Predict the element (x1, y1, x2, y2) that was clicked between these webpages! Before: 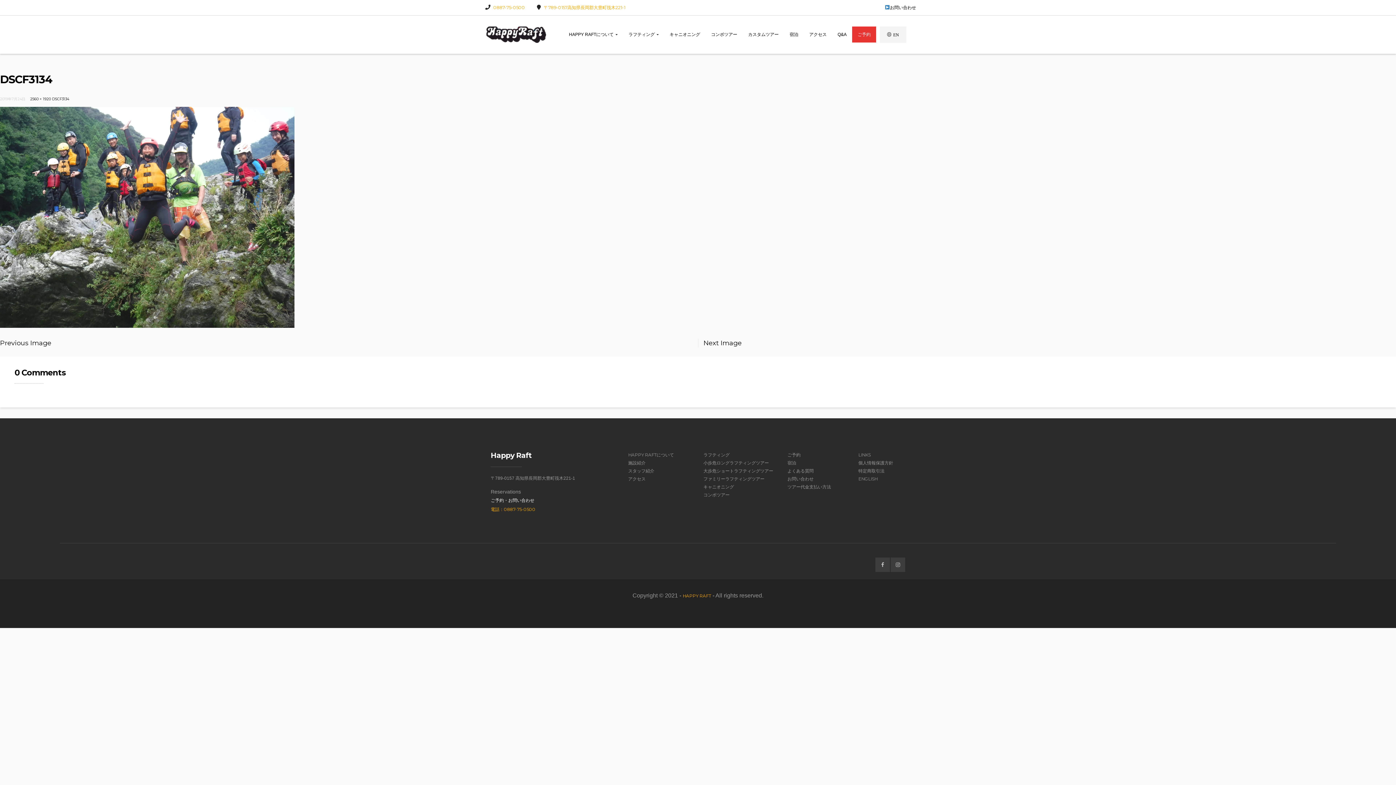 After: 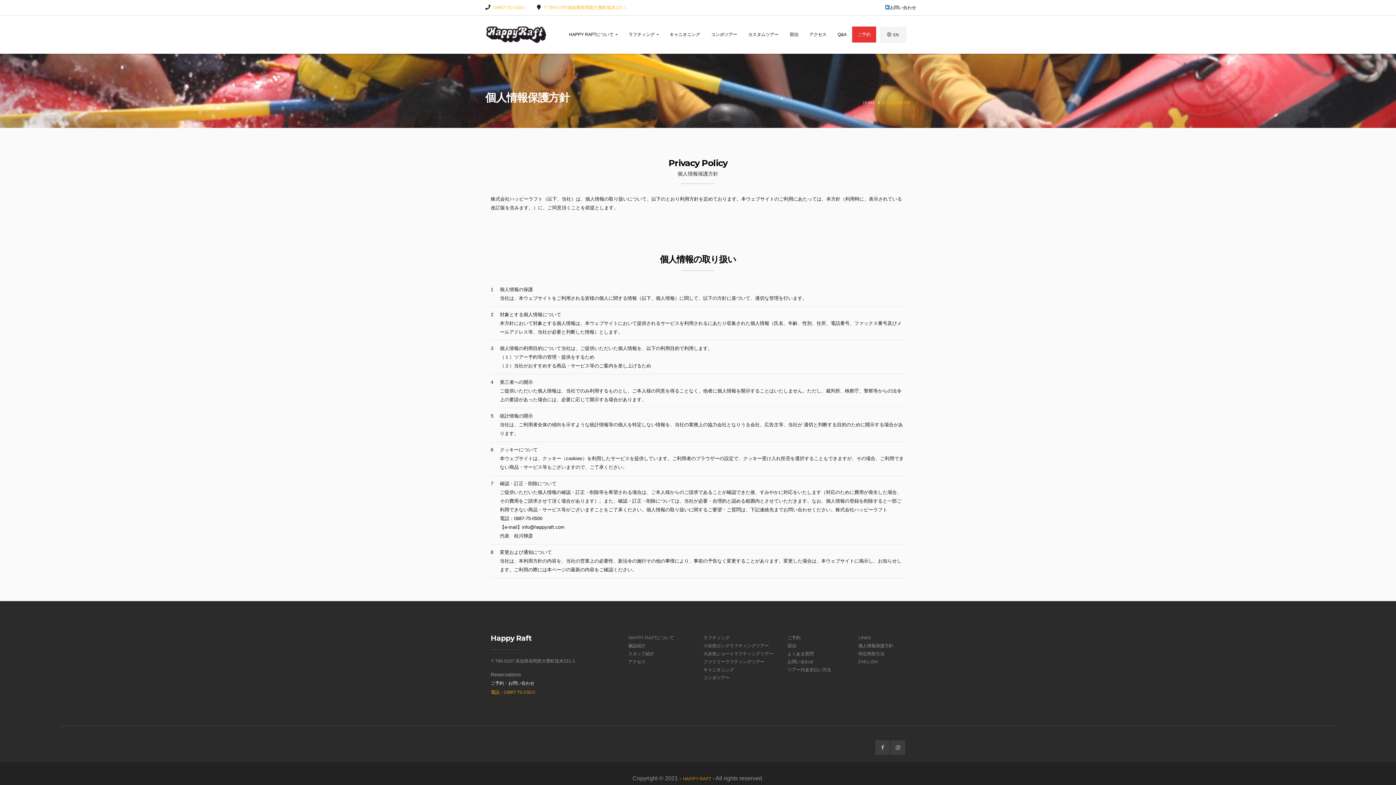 Action: label: 個人情報保護方針 bbox: (858, 460, 893, 465)